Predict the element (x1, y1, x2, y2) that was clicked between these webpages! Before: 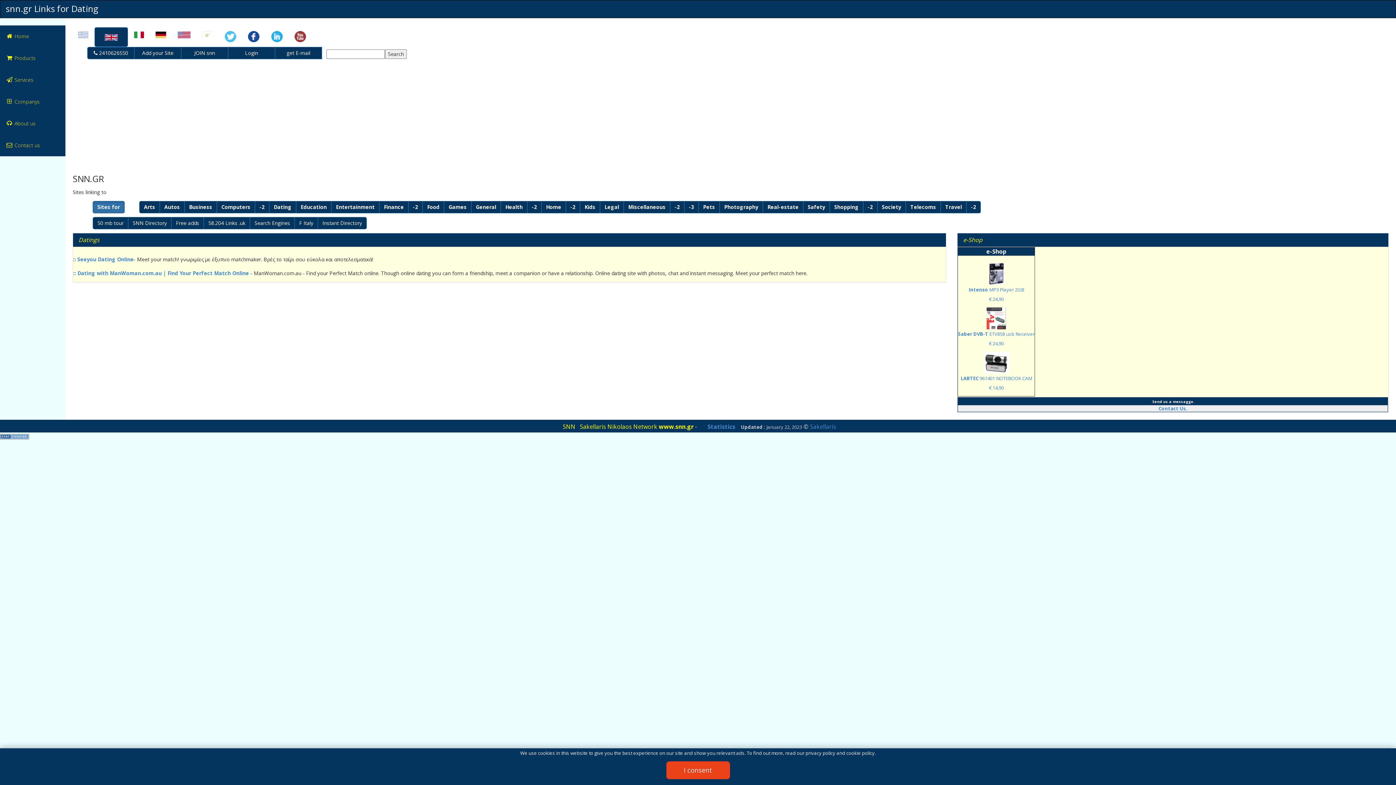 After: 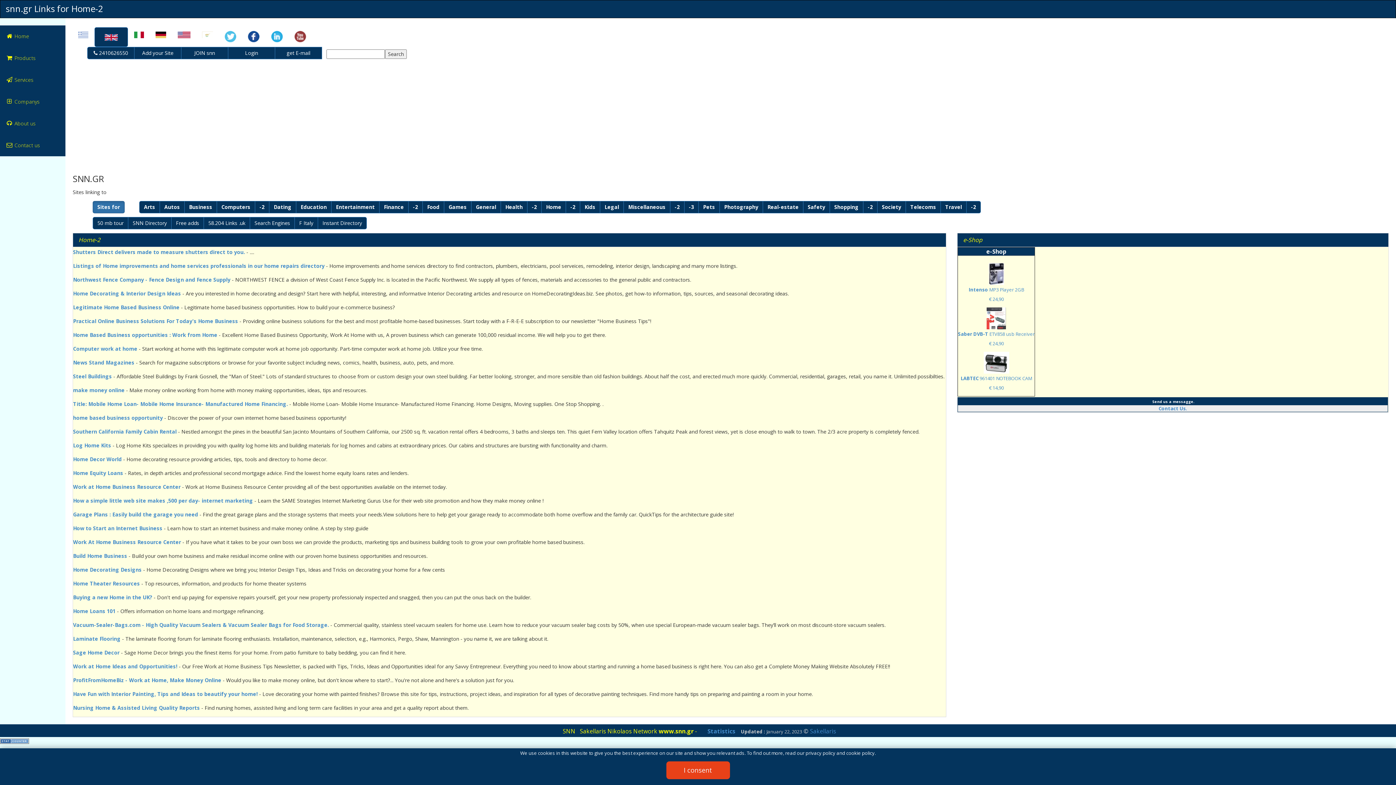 Action: label: -2 bbox: (565, 201, 580, 213)